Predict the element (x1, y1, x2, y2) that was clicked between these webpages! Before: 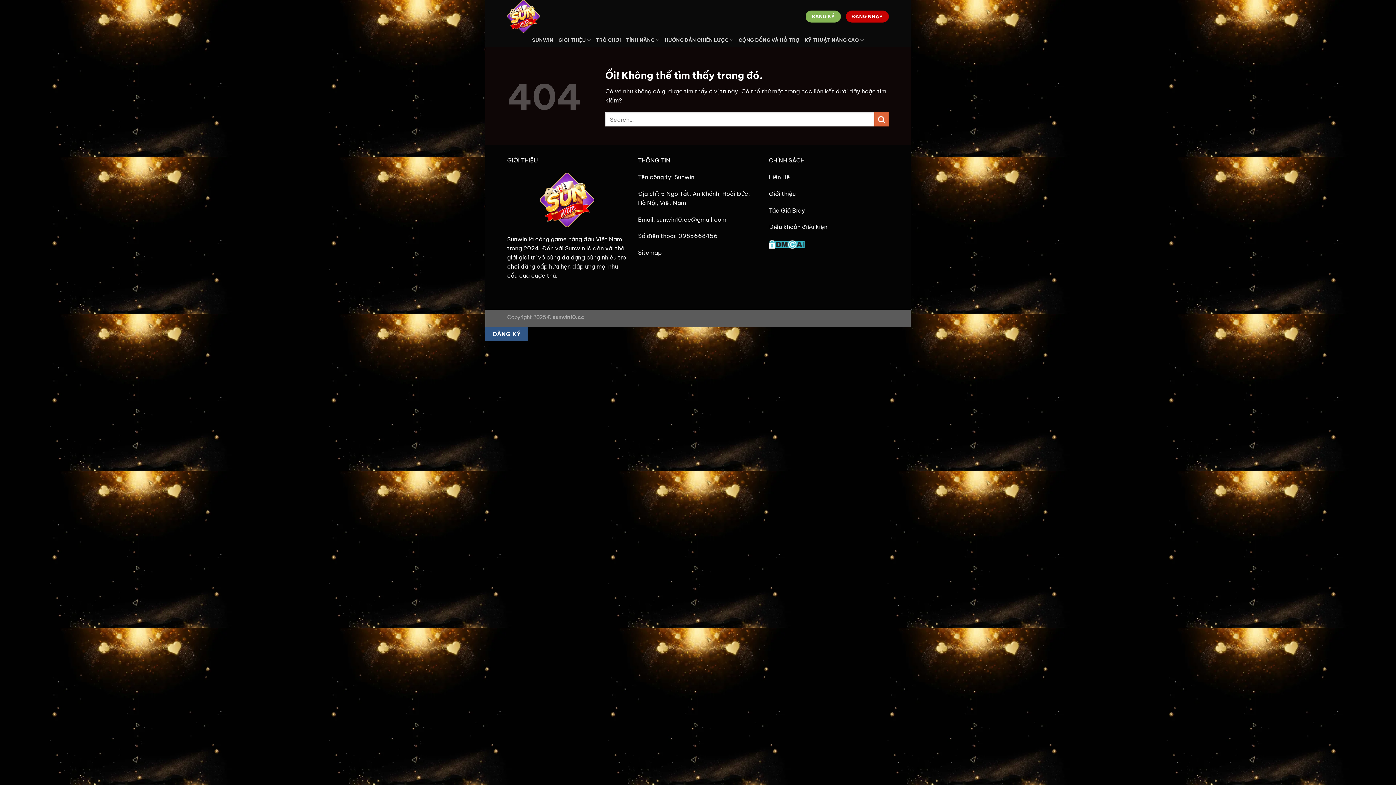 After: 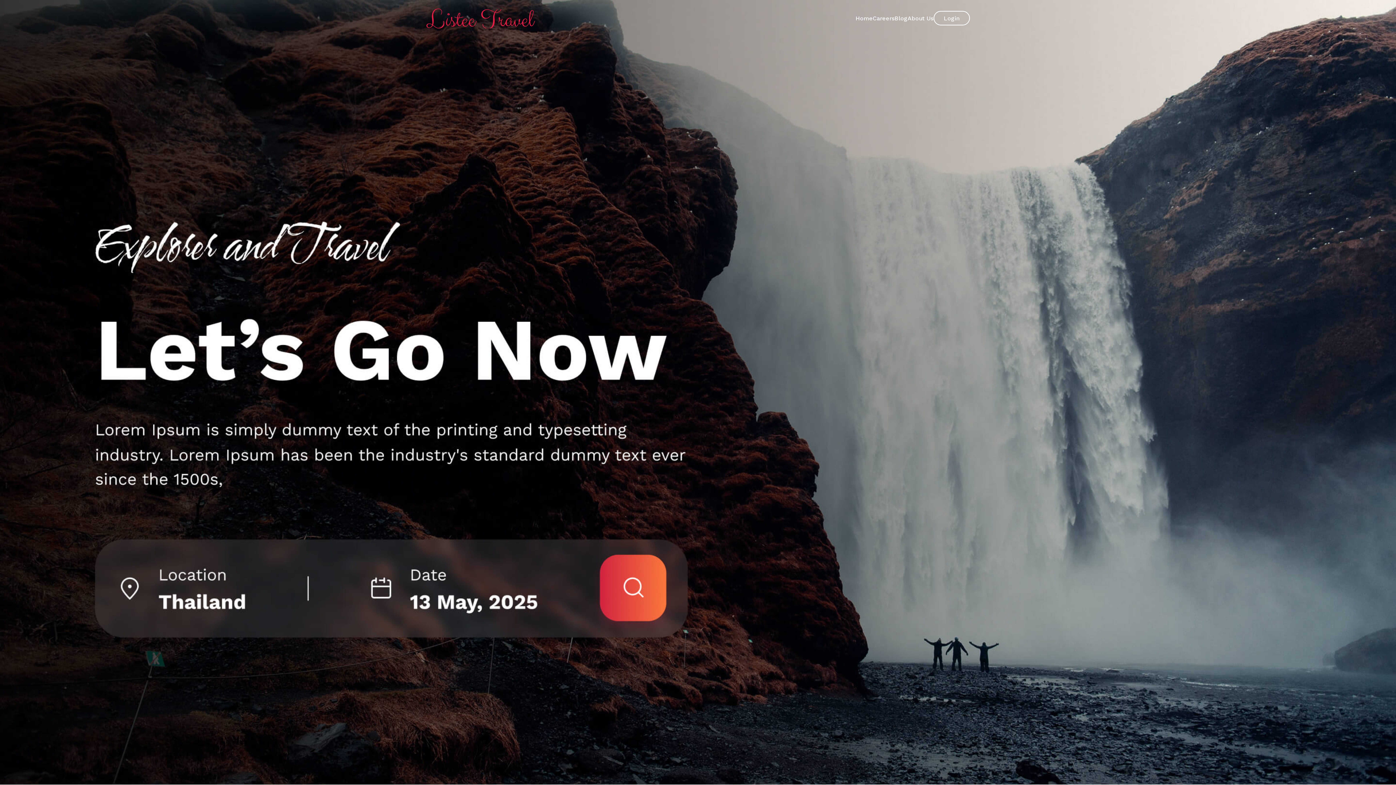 Action: bbox: (805, 10, 841, 22) label: ĐĂNG KÝ